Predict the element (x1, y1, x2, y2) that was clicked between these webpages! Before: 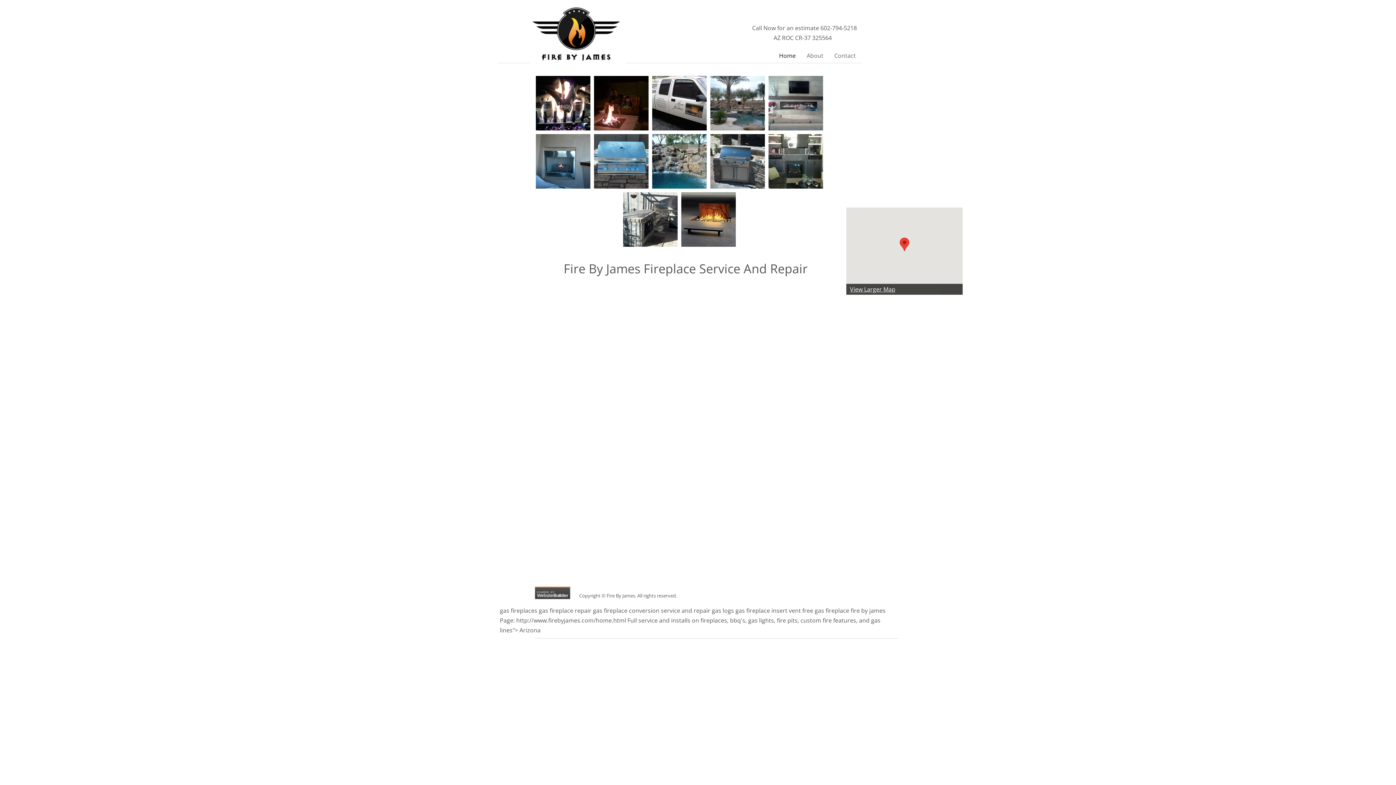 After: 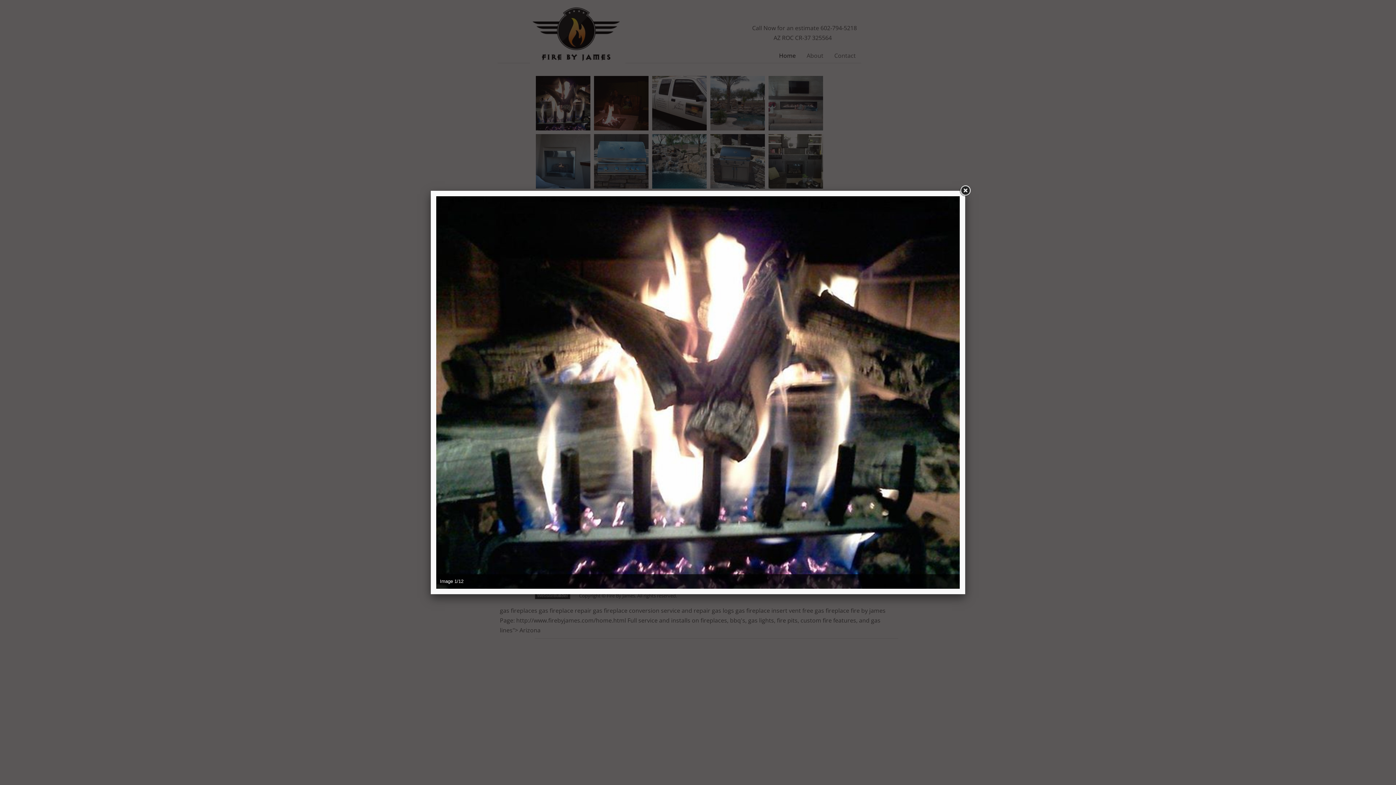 Action: bbox: (536, 76, 590, 130)